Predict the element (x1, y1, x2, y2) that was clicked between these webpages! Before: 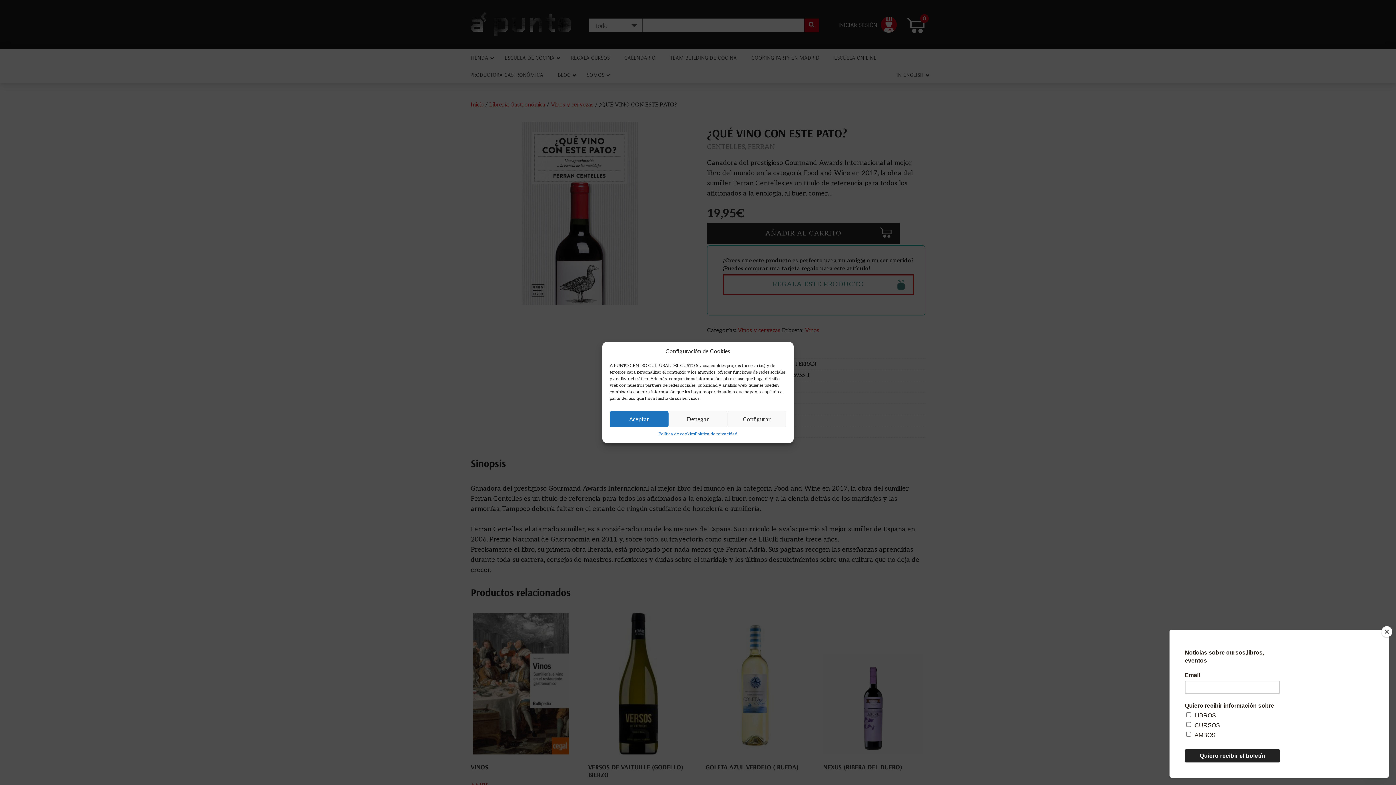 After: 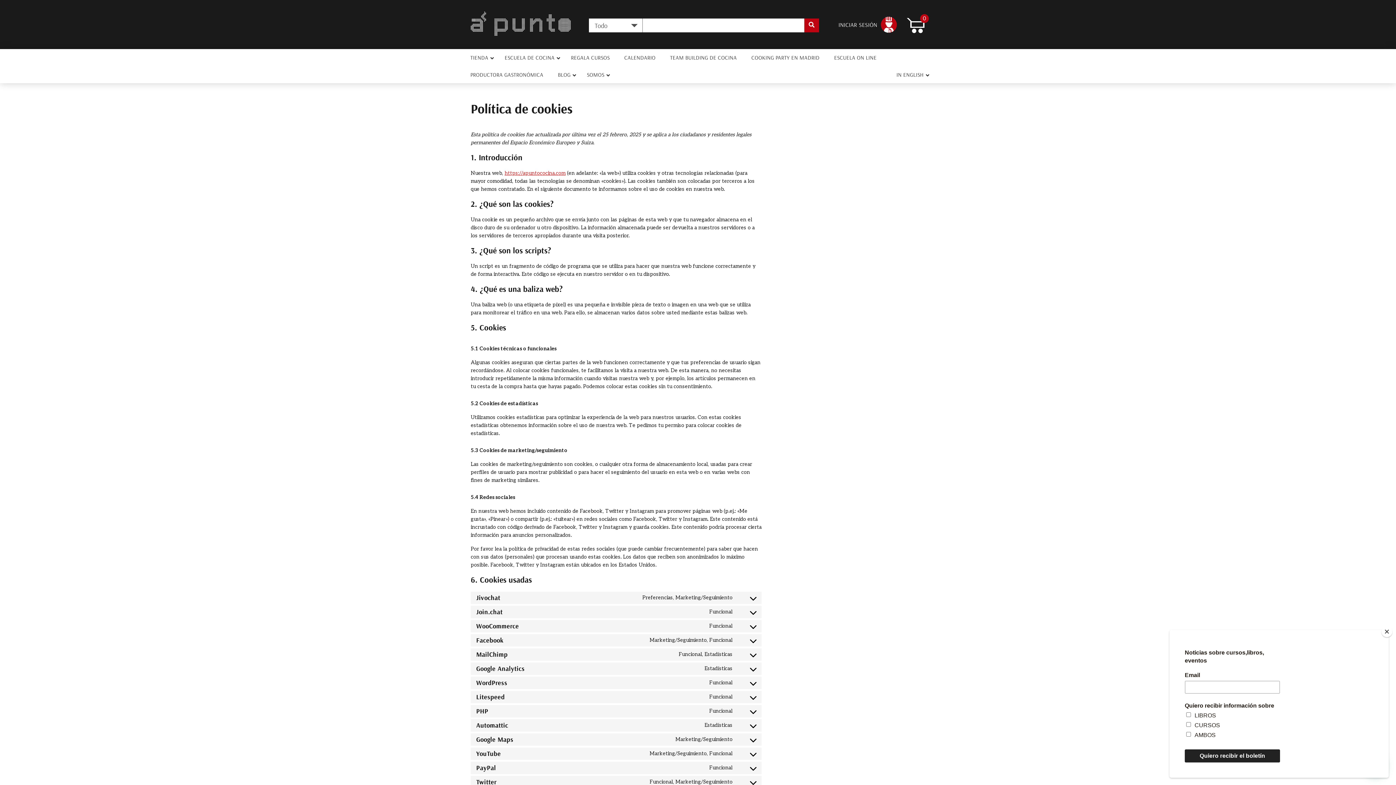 Action: label: Política de cookies bbox: (658, 431, 695, 437)